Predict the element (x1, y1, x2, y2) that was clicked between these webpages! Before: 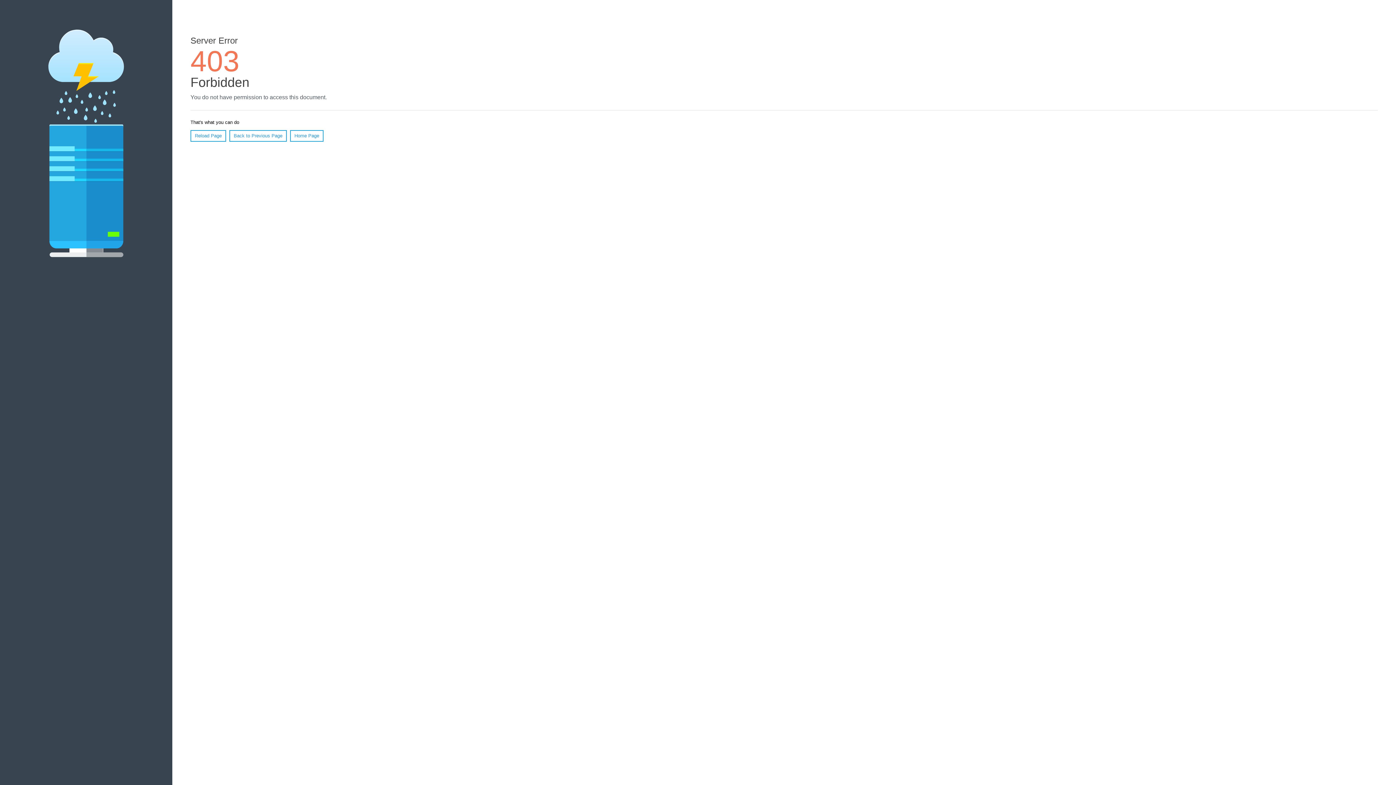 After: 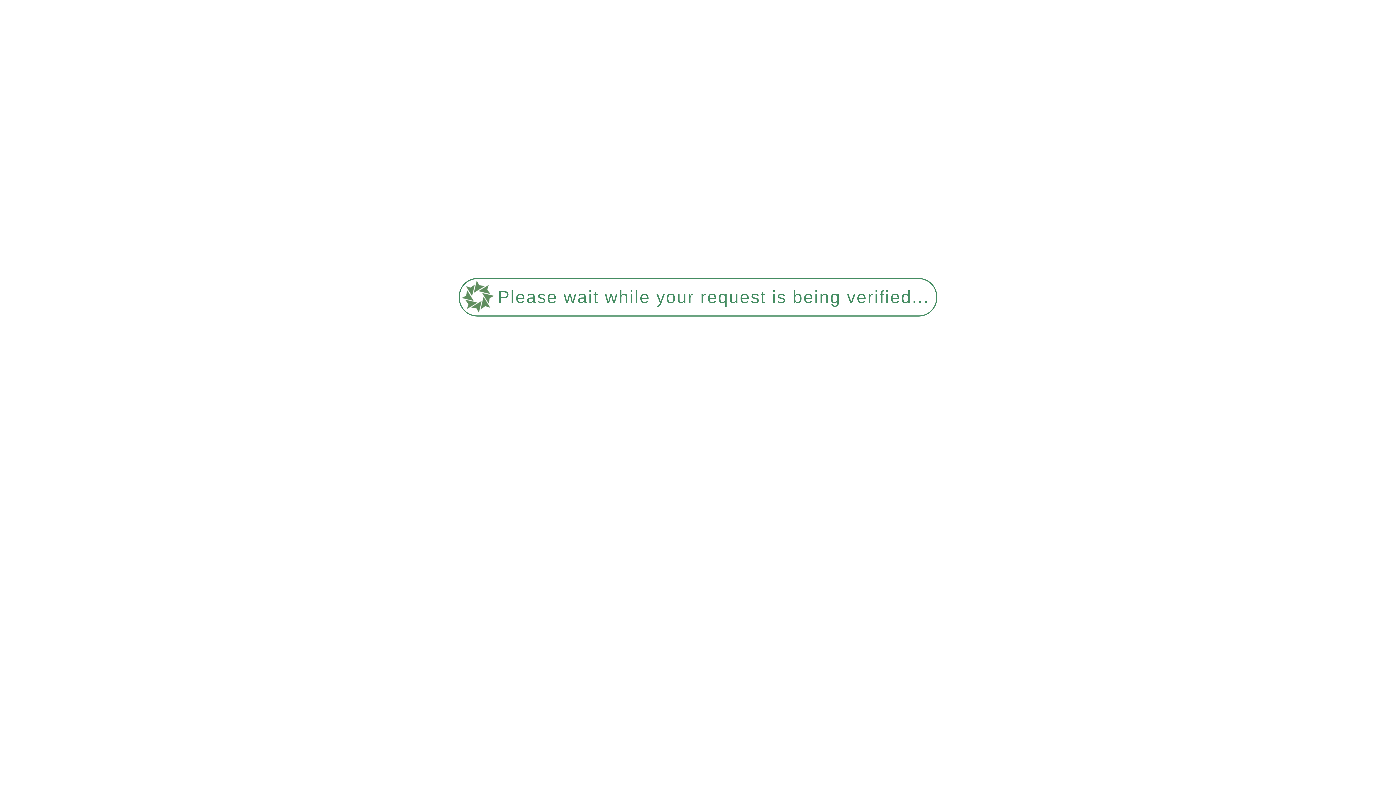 Action: bbox: (190, 130, 226, 141) label: Reload Page